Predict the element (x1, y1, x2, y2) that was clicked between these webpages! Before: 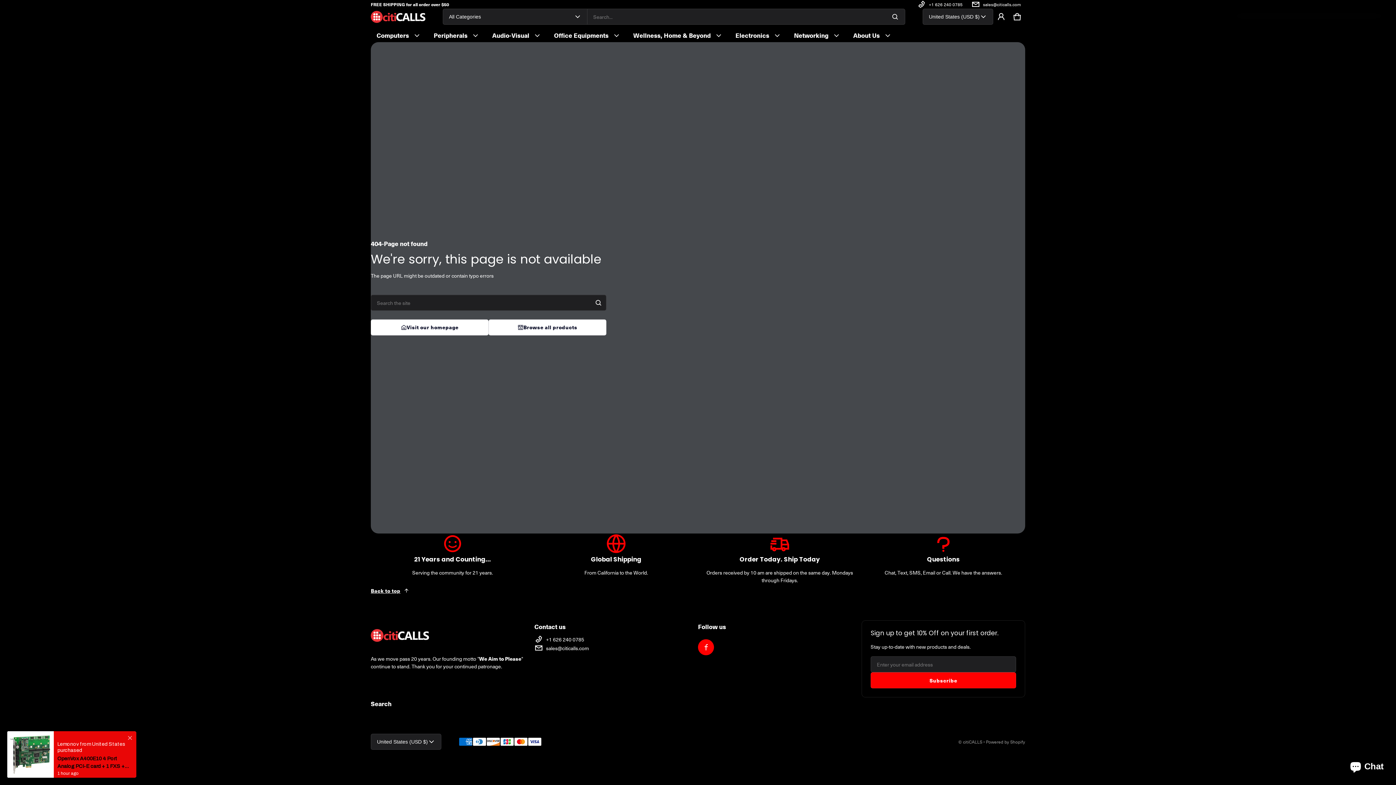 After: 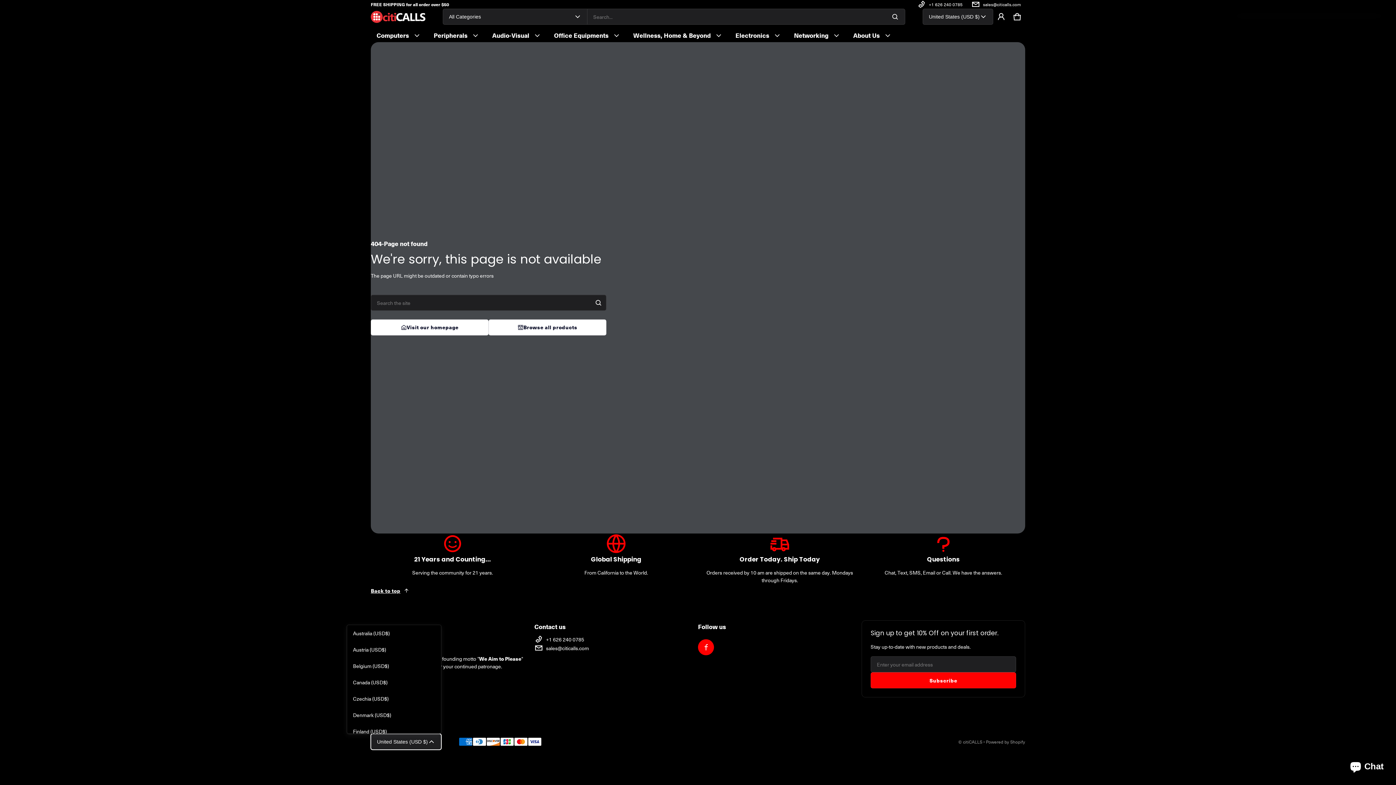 Action: label: United States (USD $) bbox: (370, 734, 441, 750)